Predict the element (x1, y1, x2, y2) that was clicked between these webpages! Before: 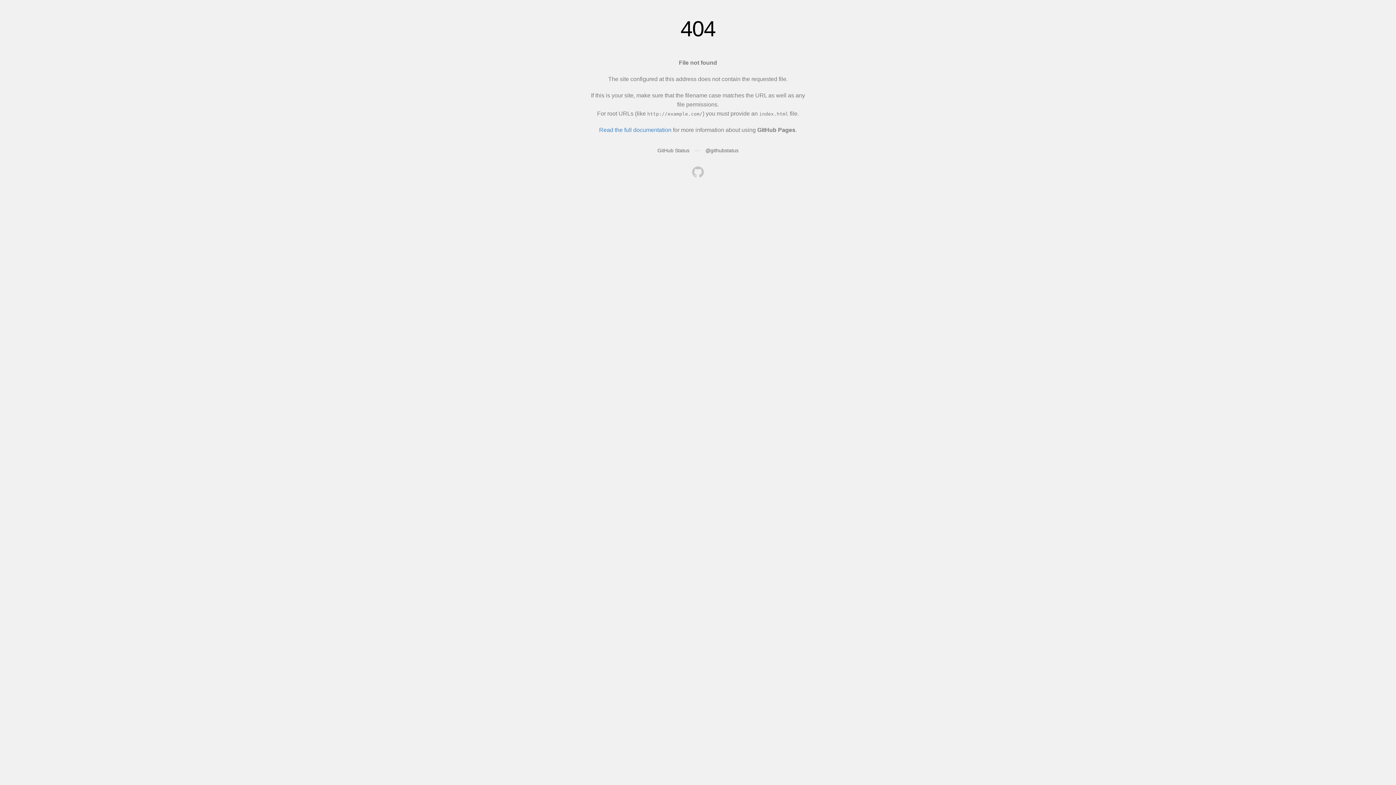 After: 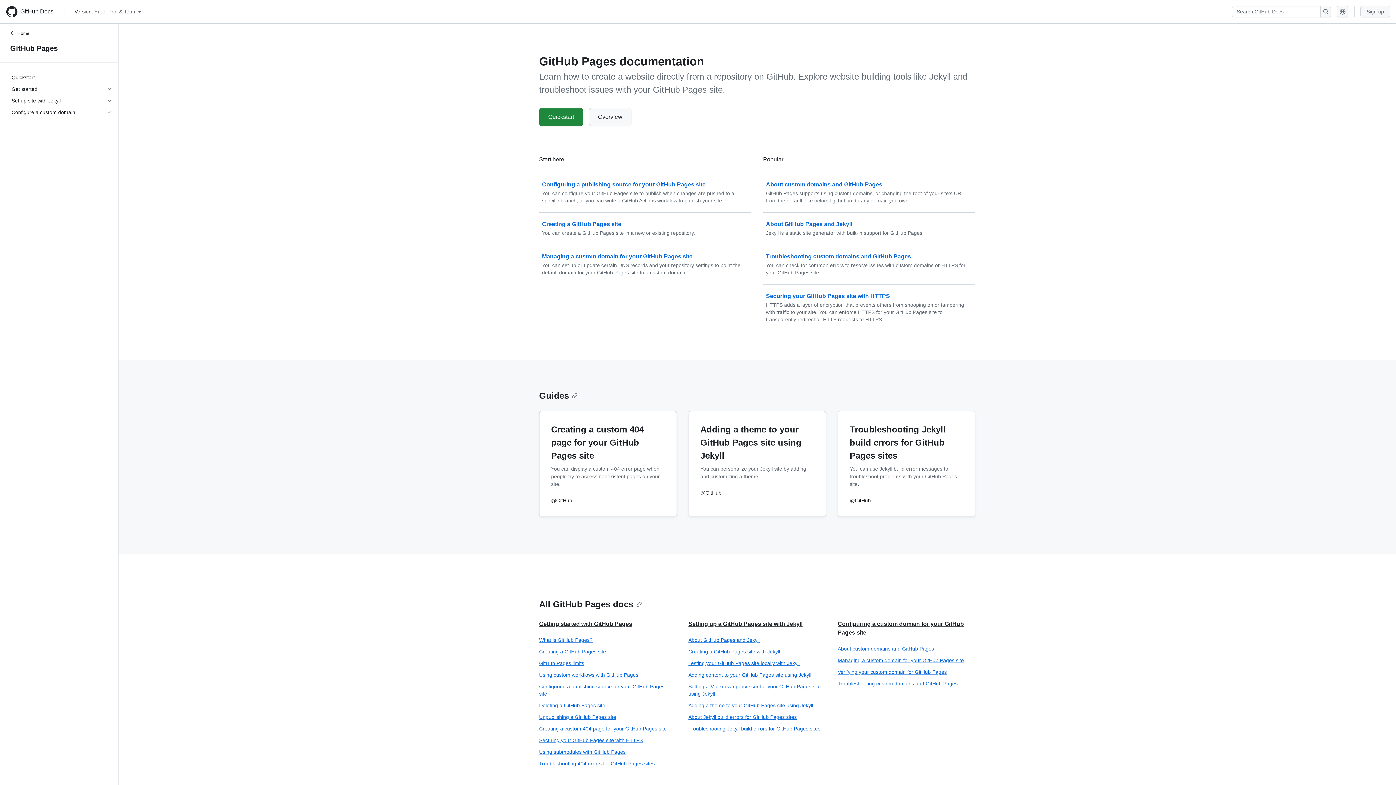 Action: bbox: (599, 126, 671, 133) label: Read the full documentation